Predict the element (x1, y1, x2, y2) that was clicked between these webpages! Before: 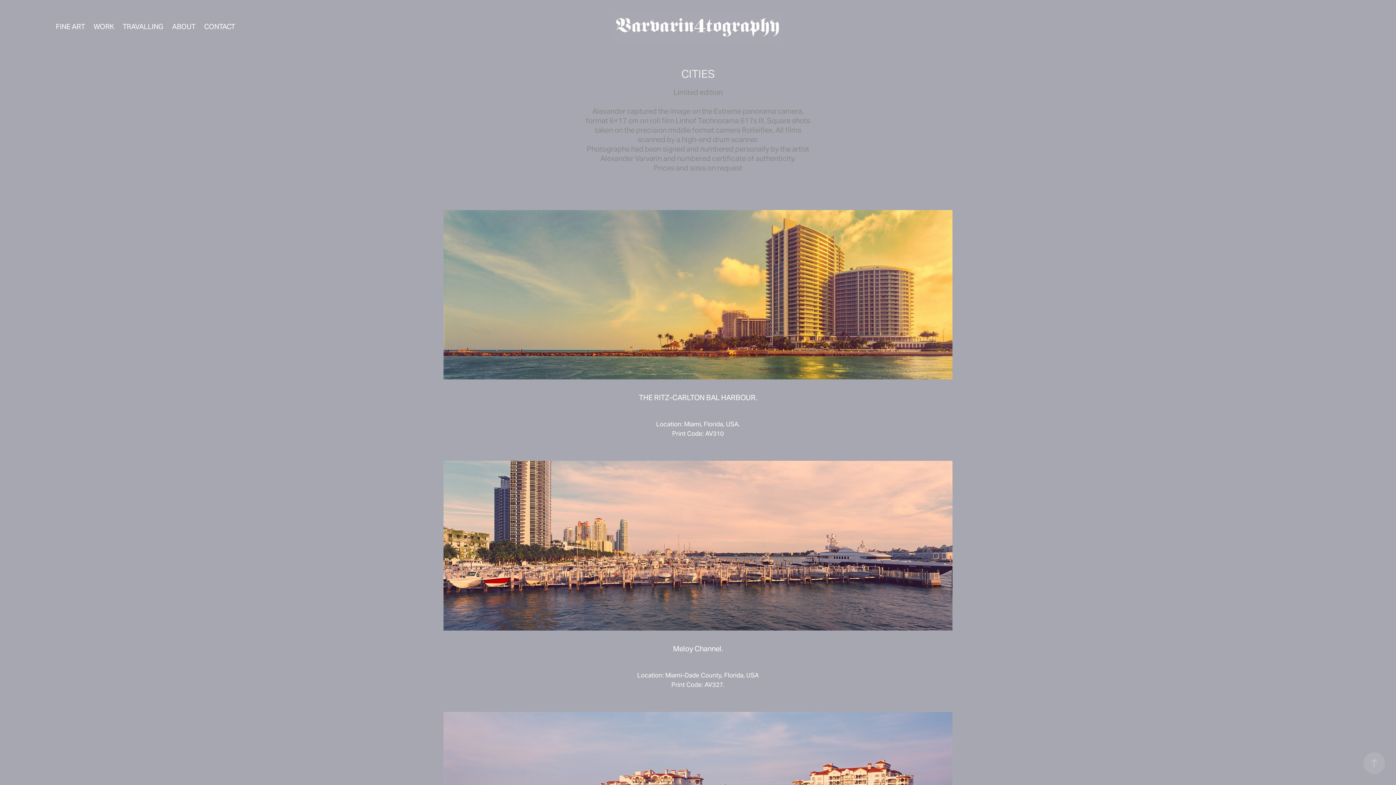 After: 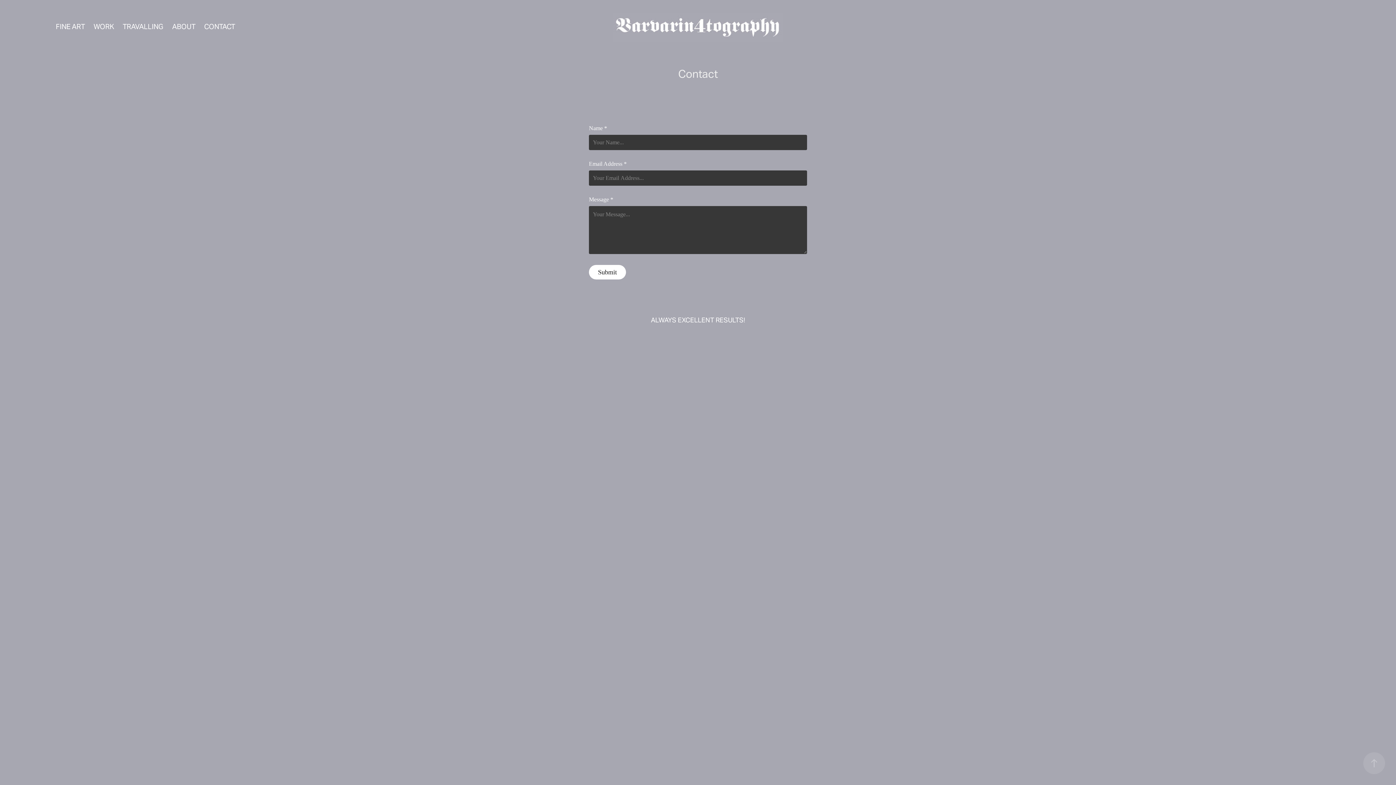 Action: label: CONTACT bbox: (204, 19, 235, 34)